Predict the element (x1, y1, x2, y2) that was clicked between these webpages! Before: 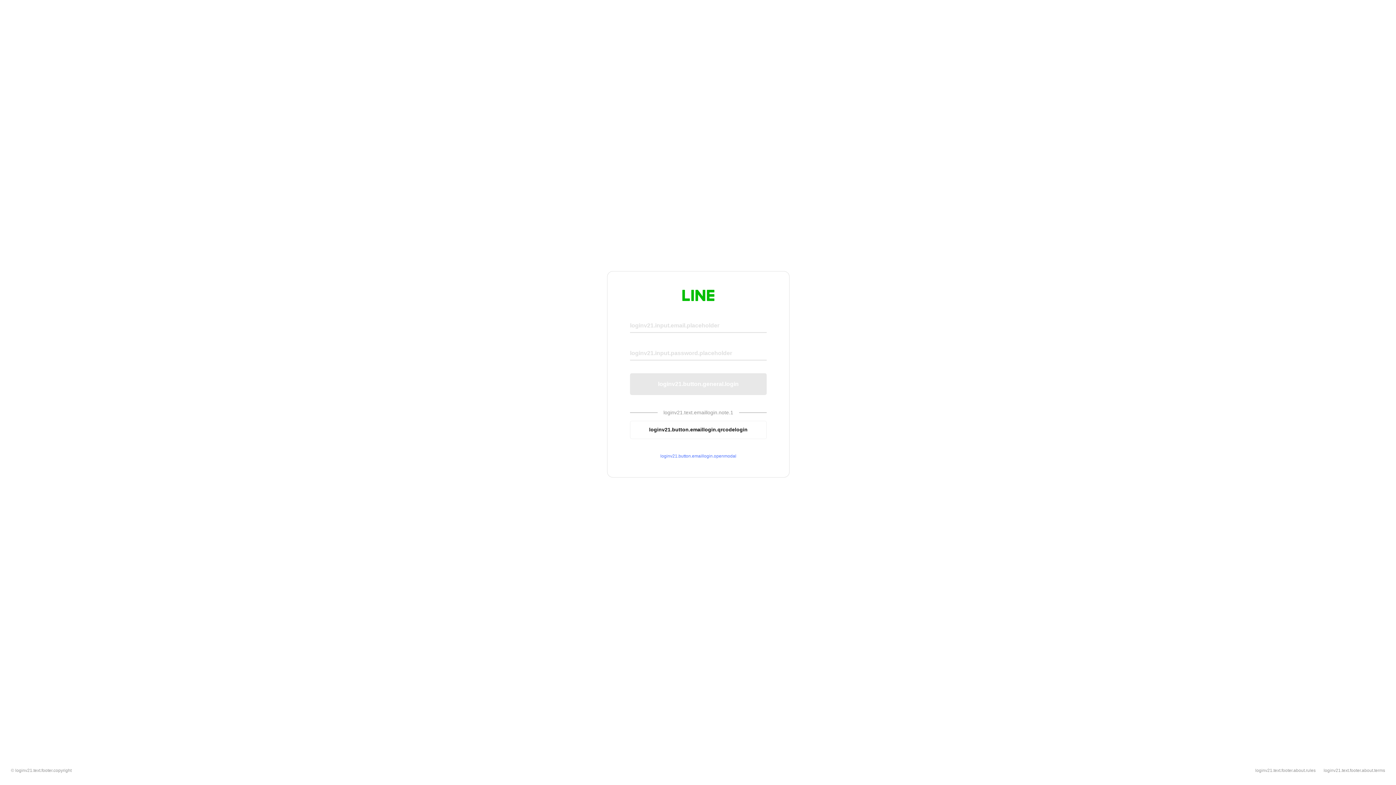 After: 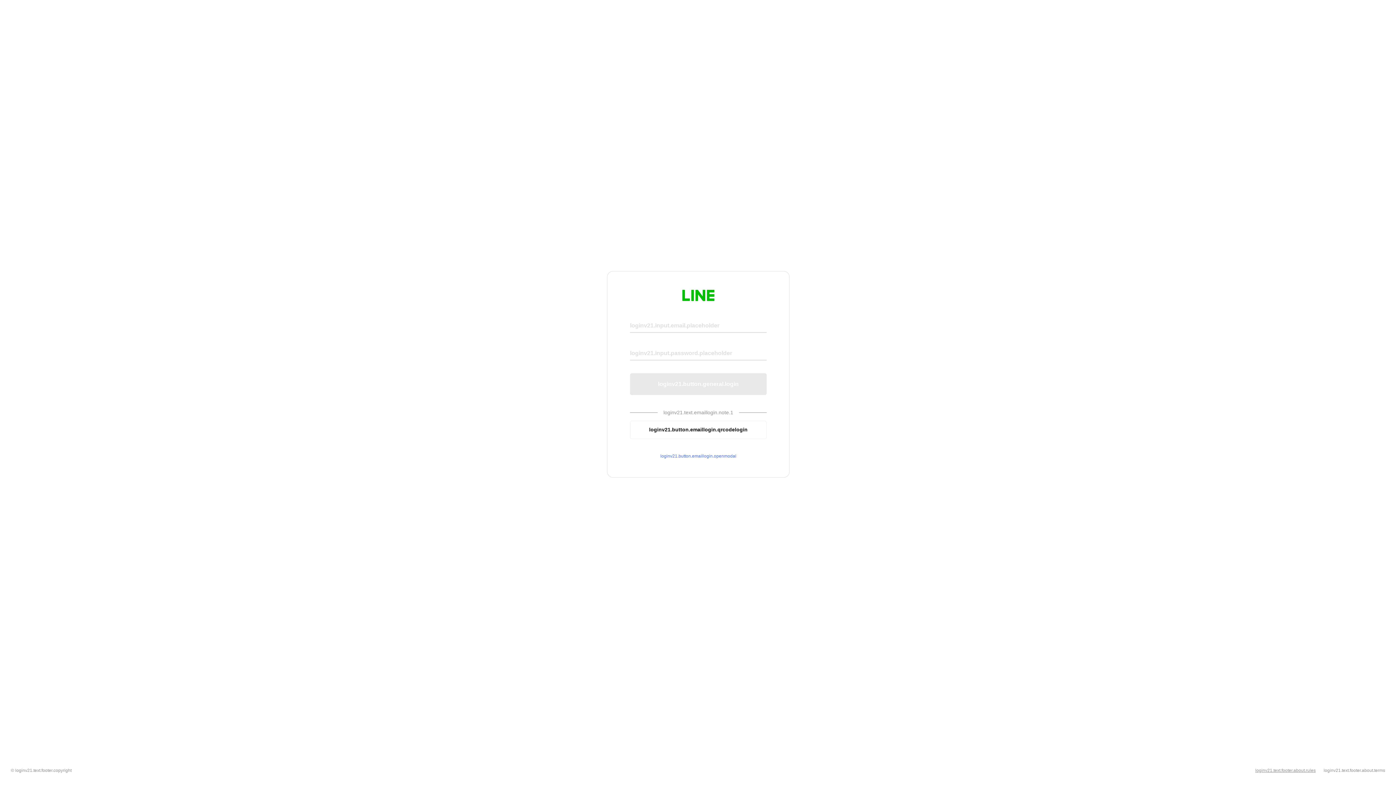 Action: bbox: (1255, 768, 1316, 773) label: loginv21.text.footer.about.rules